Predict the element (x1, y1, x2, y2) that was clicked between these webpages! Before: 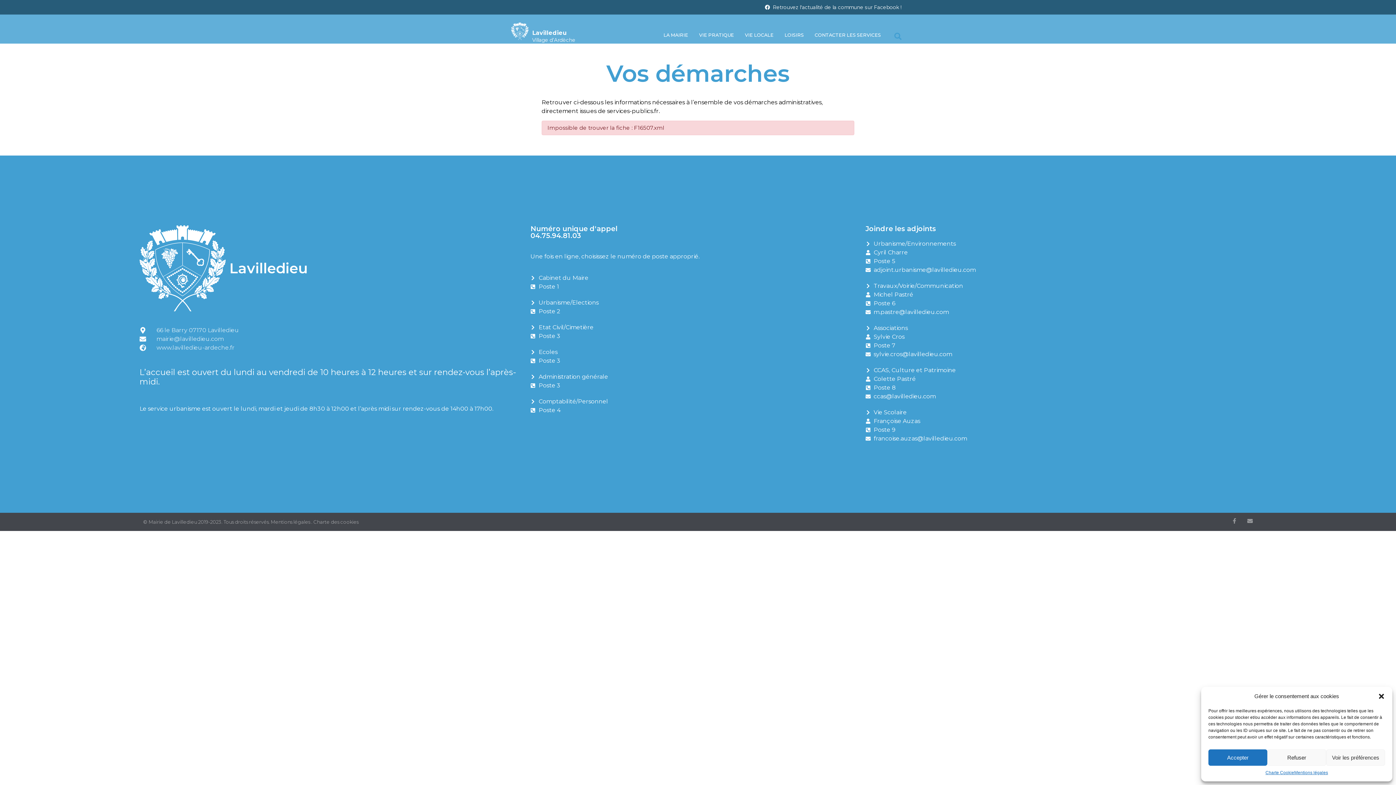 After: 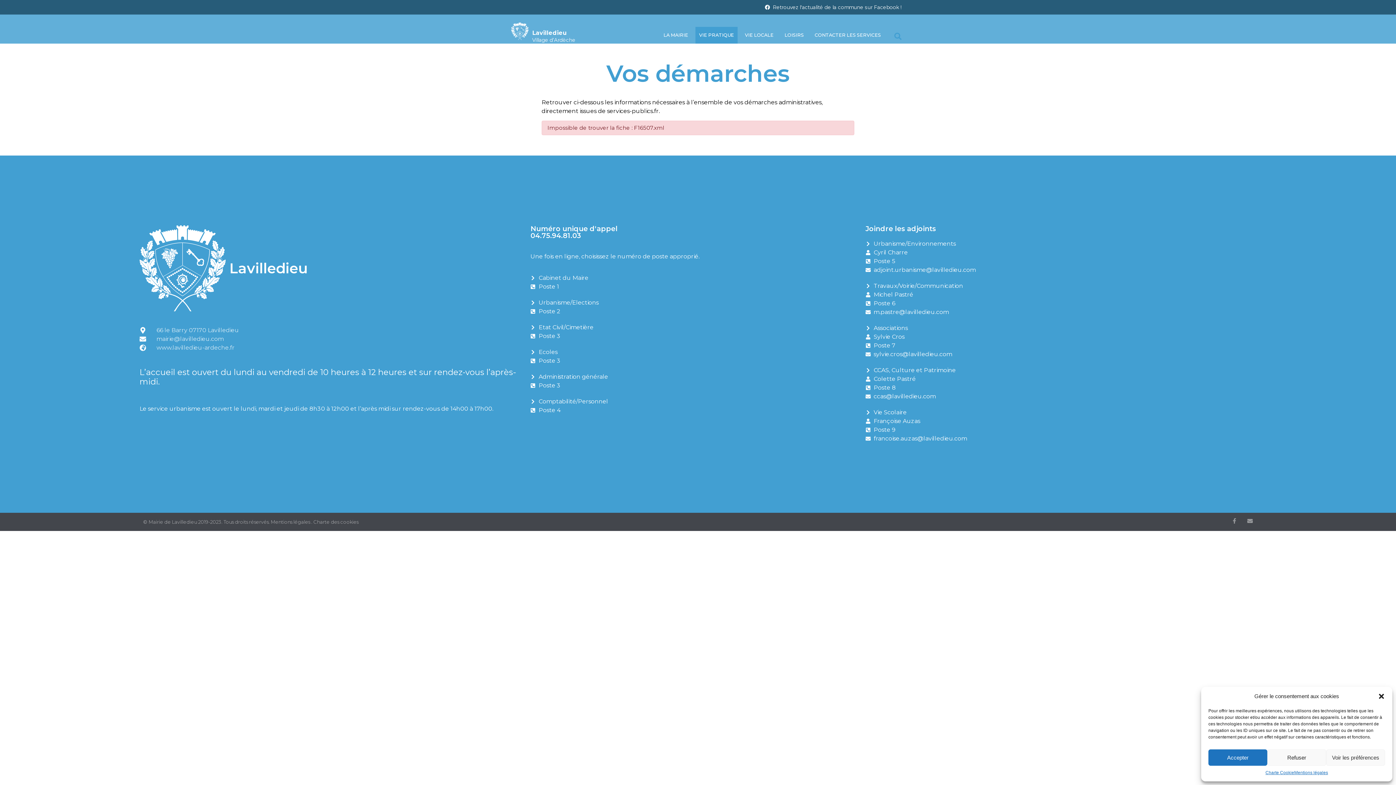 Action: label: VIE PRATIQUE bbox: (695, 26, 737, 43)